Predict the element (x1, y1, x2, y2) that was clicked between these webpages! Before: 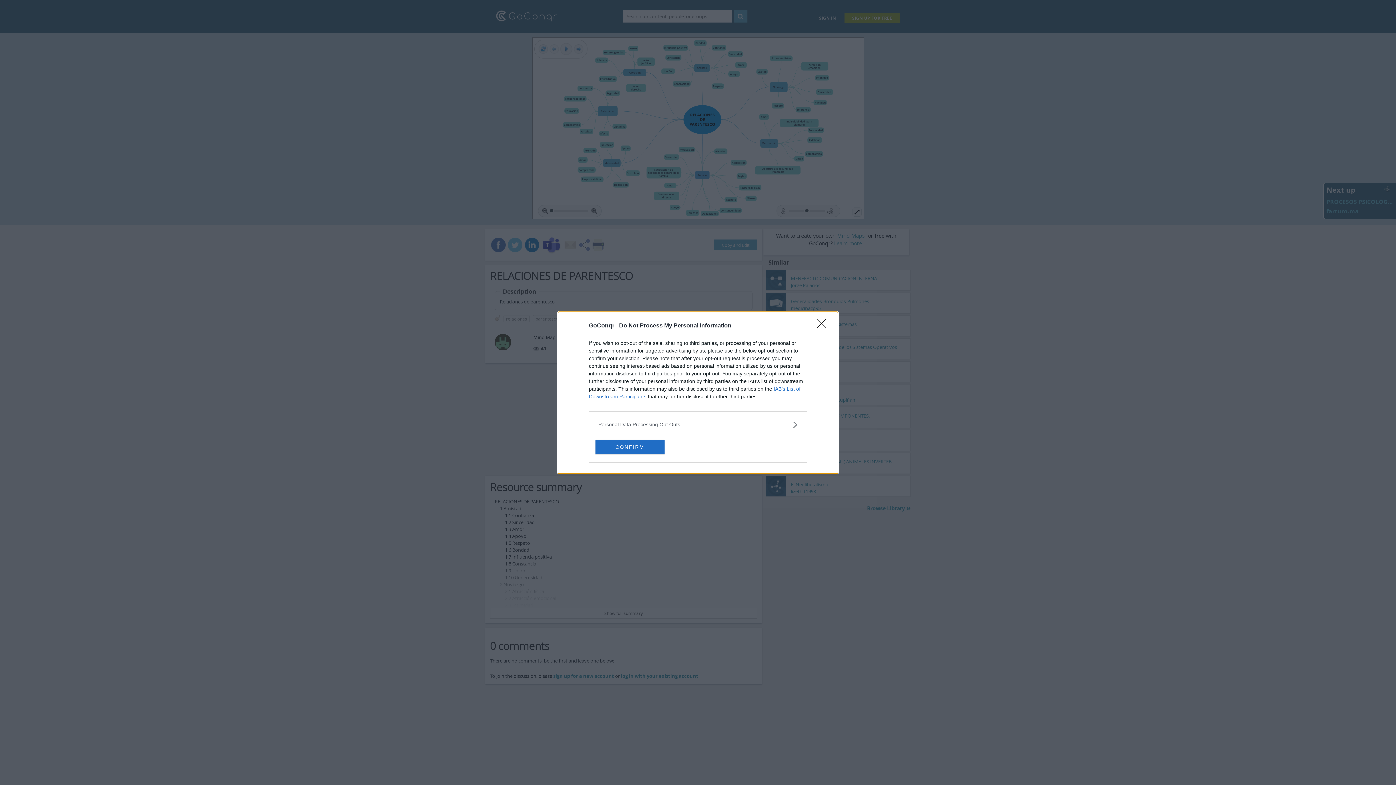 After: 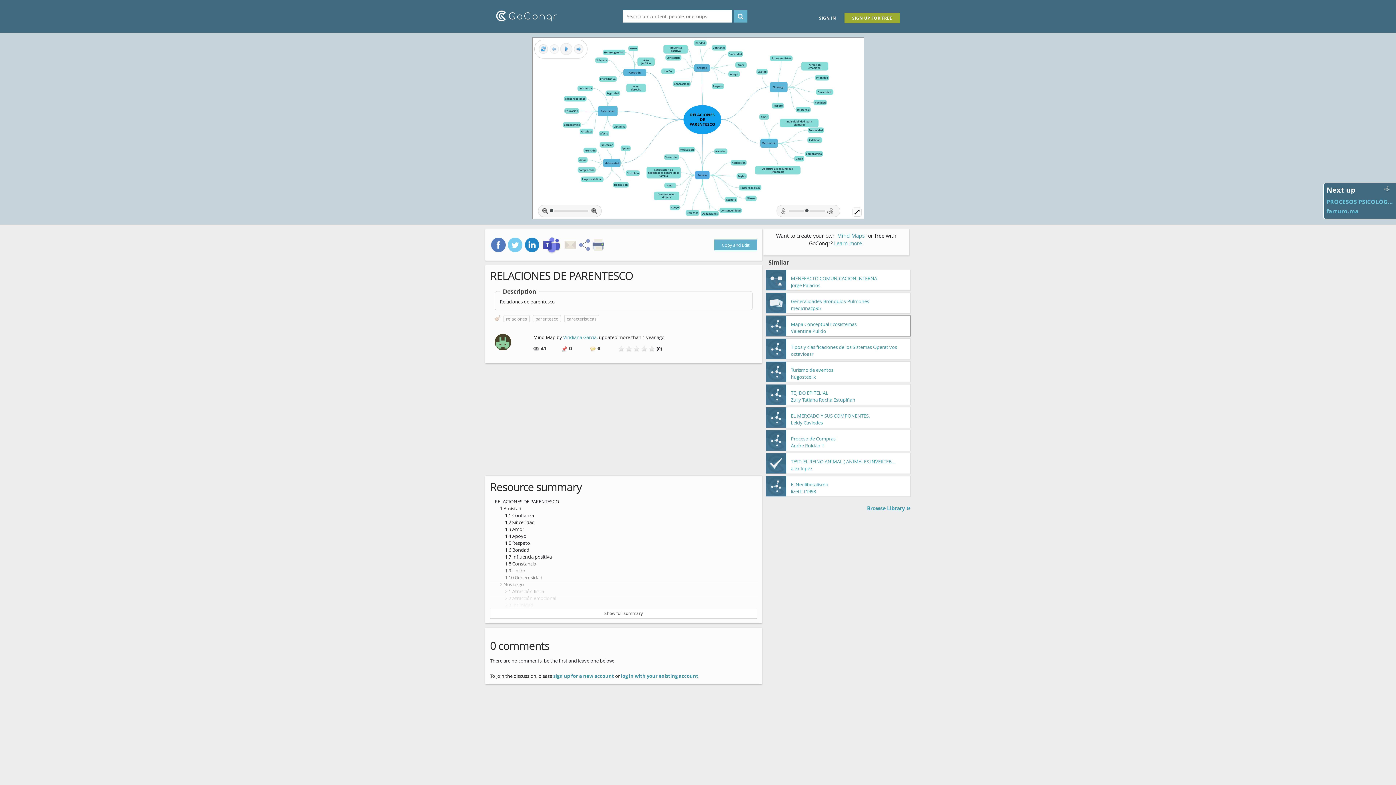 Action: label: Close bbox: (817, 319, 830, 332)